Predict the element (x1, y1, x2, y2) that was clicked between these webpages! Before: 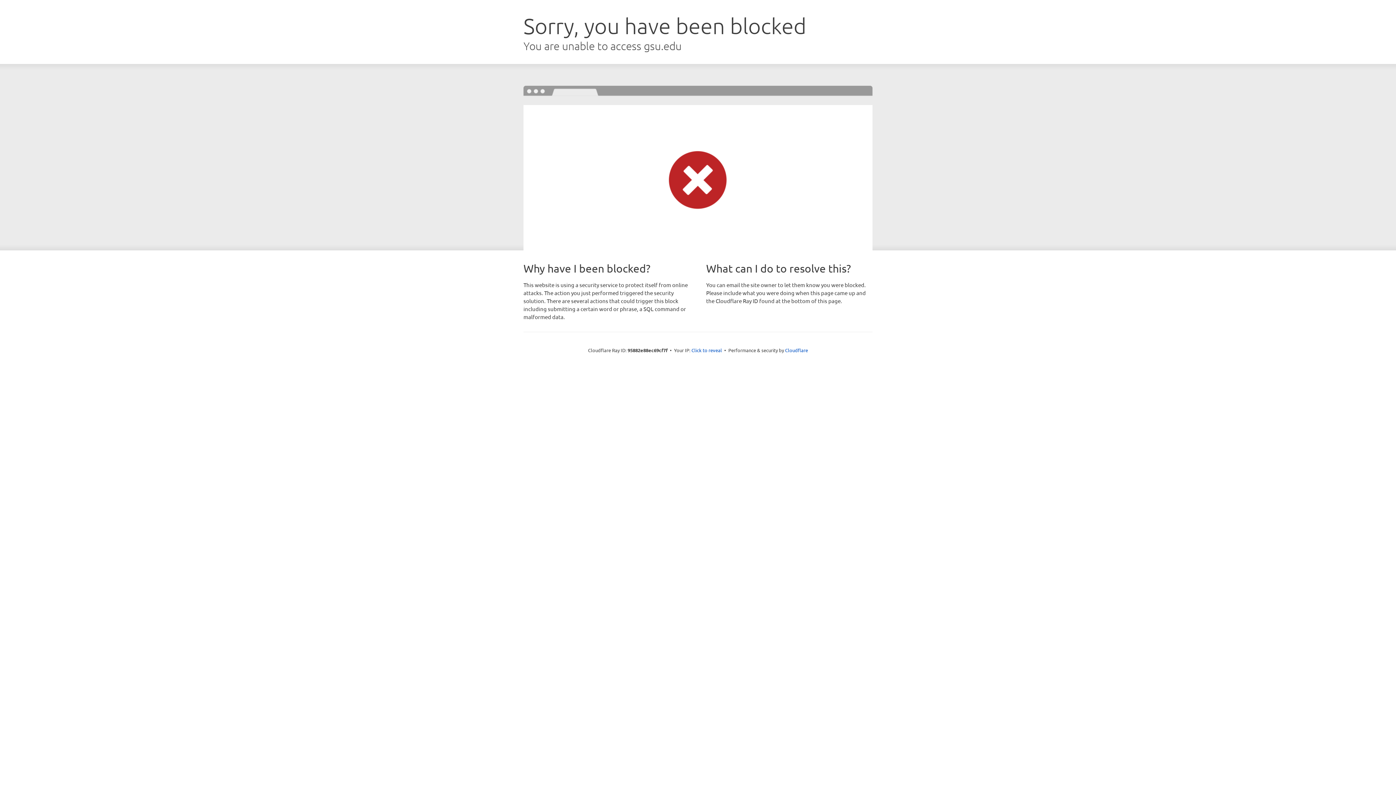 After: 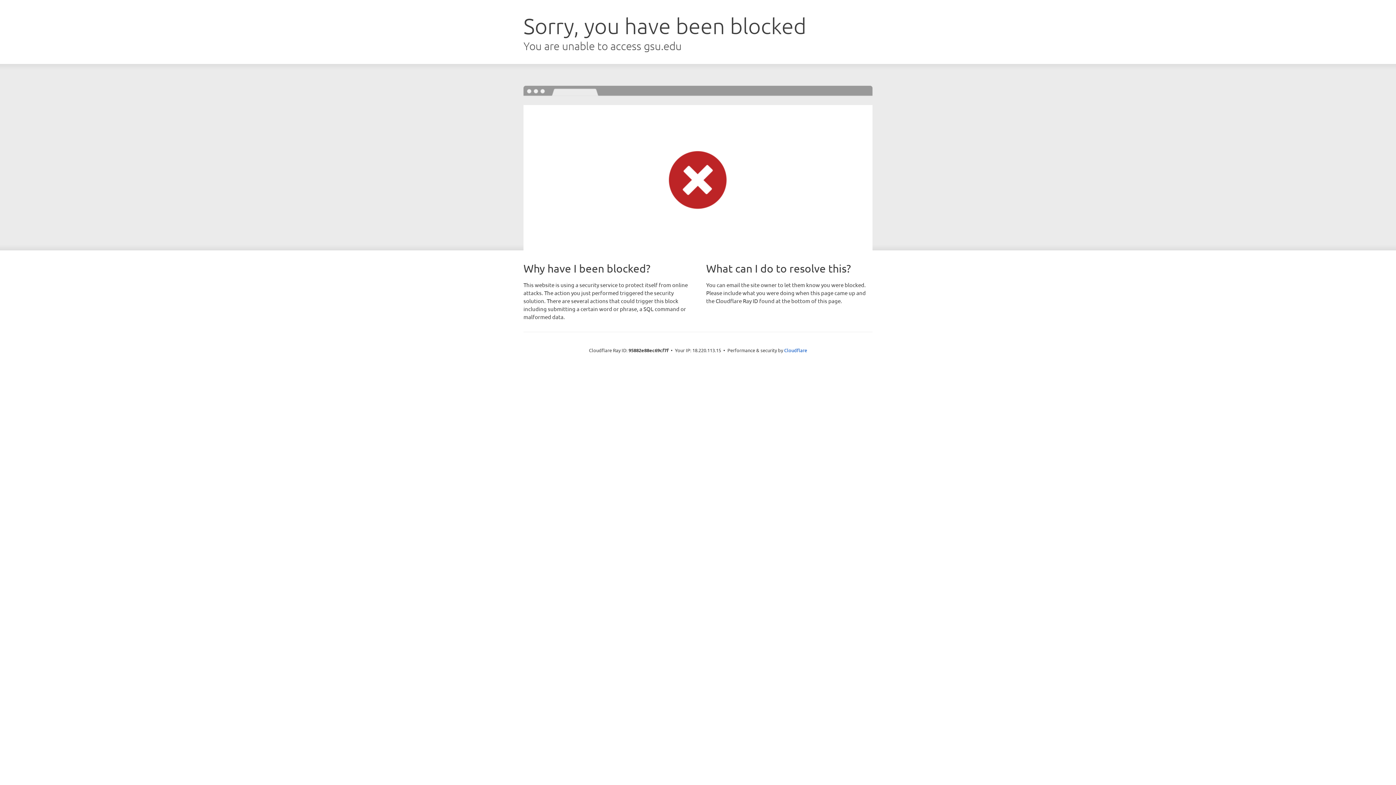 Action: bbox: (691, 346, 722, 353) label: Click to reveal